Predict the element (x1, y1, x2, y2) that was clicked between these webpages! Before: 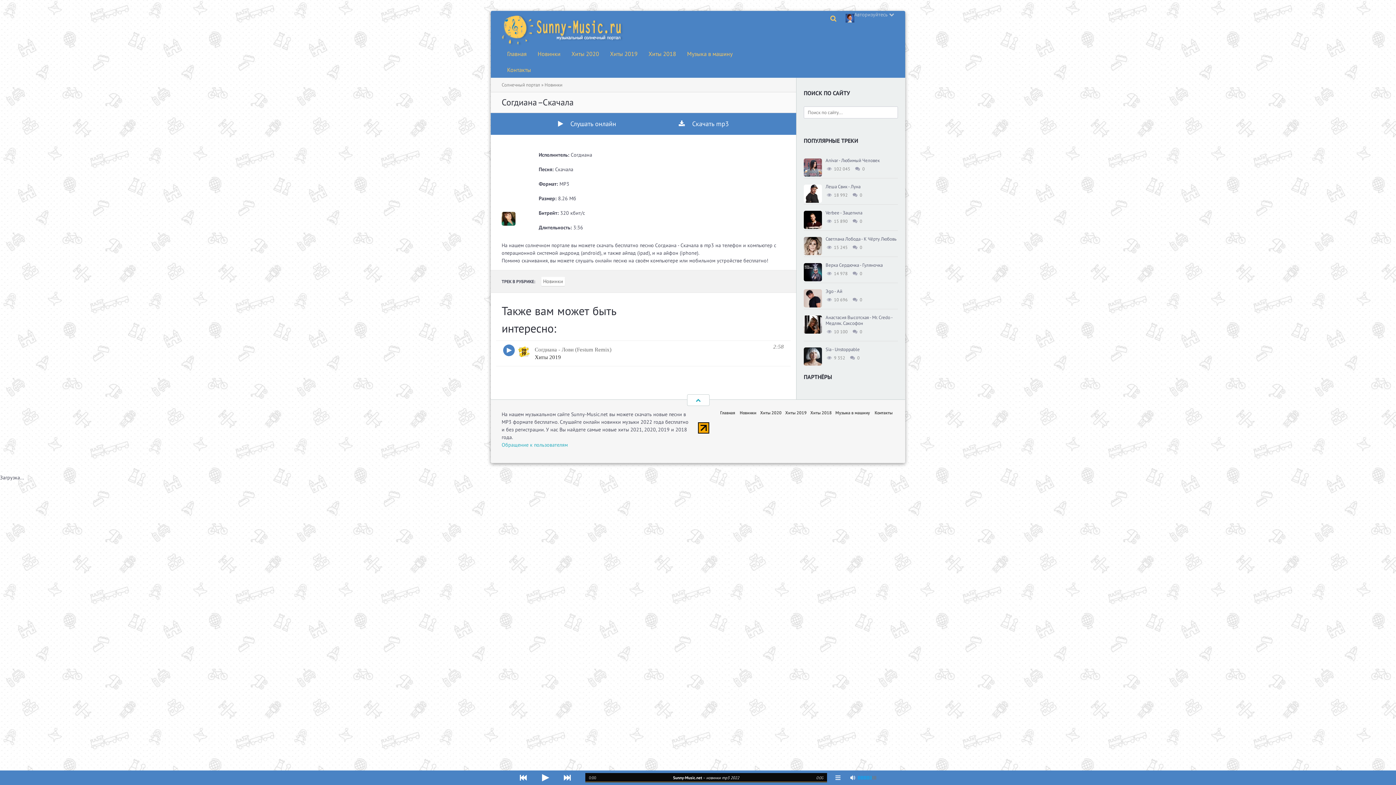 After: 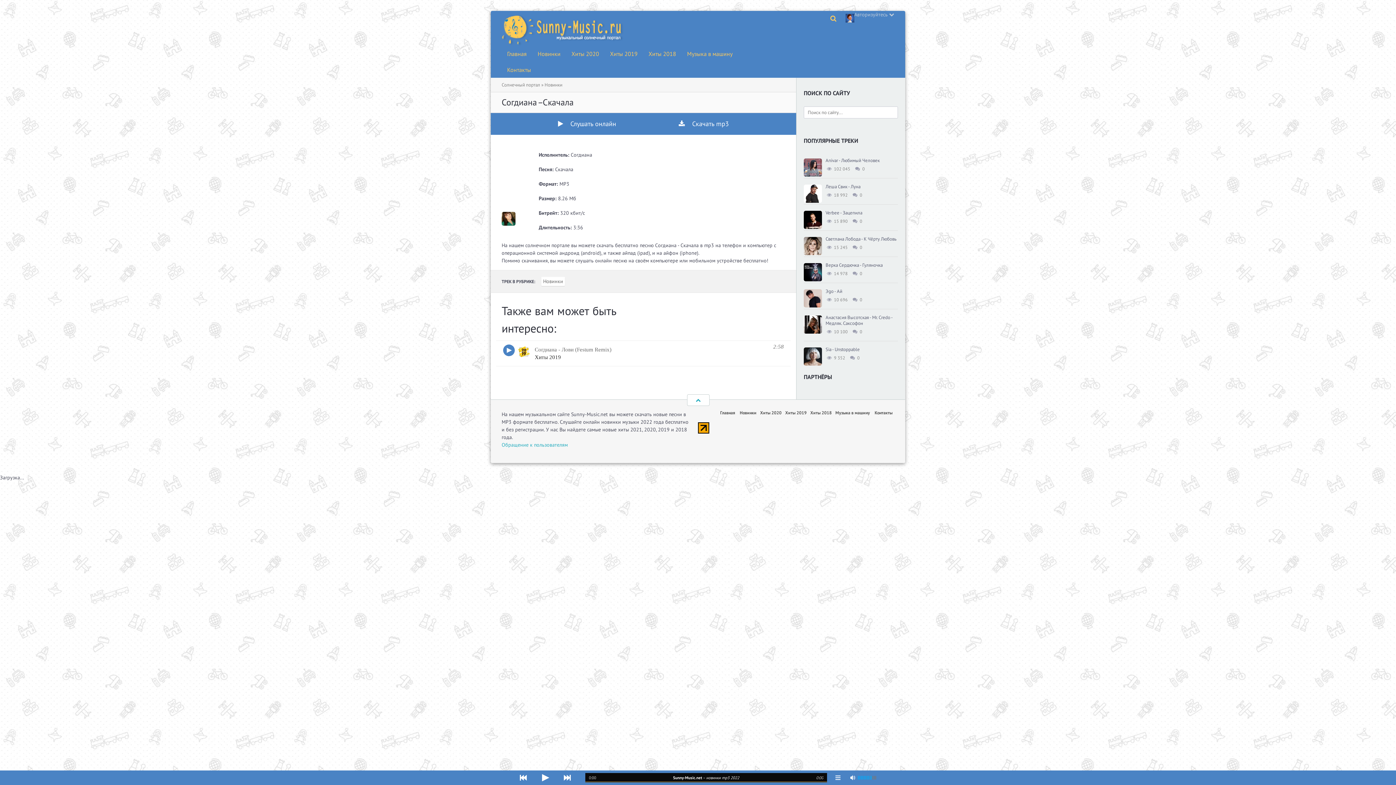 Action: bbox: (849, 354, 856, 361)